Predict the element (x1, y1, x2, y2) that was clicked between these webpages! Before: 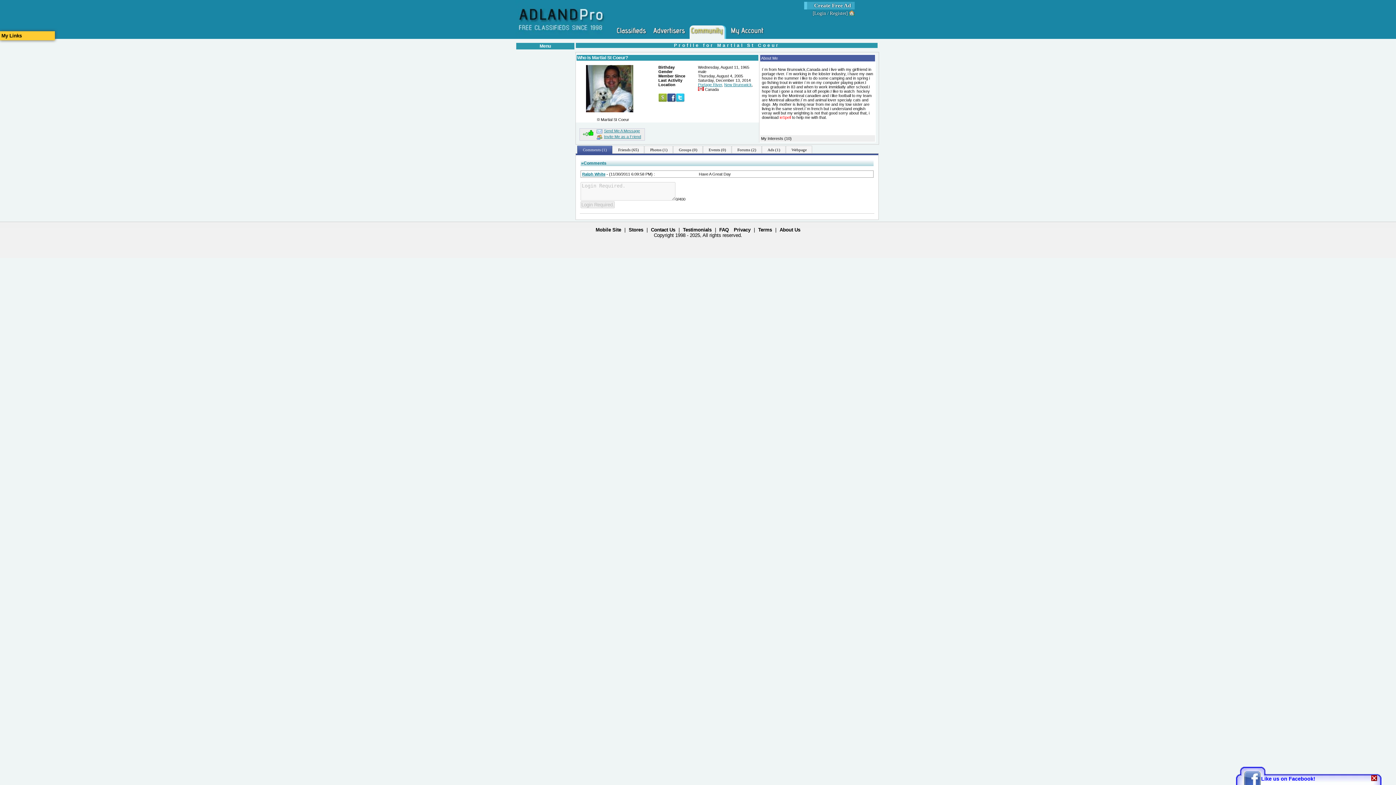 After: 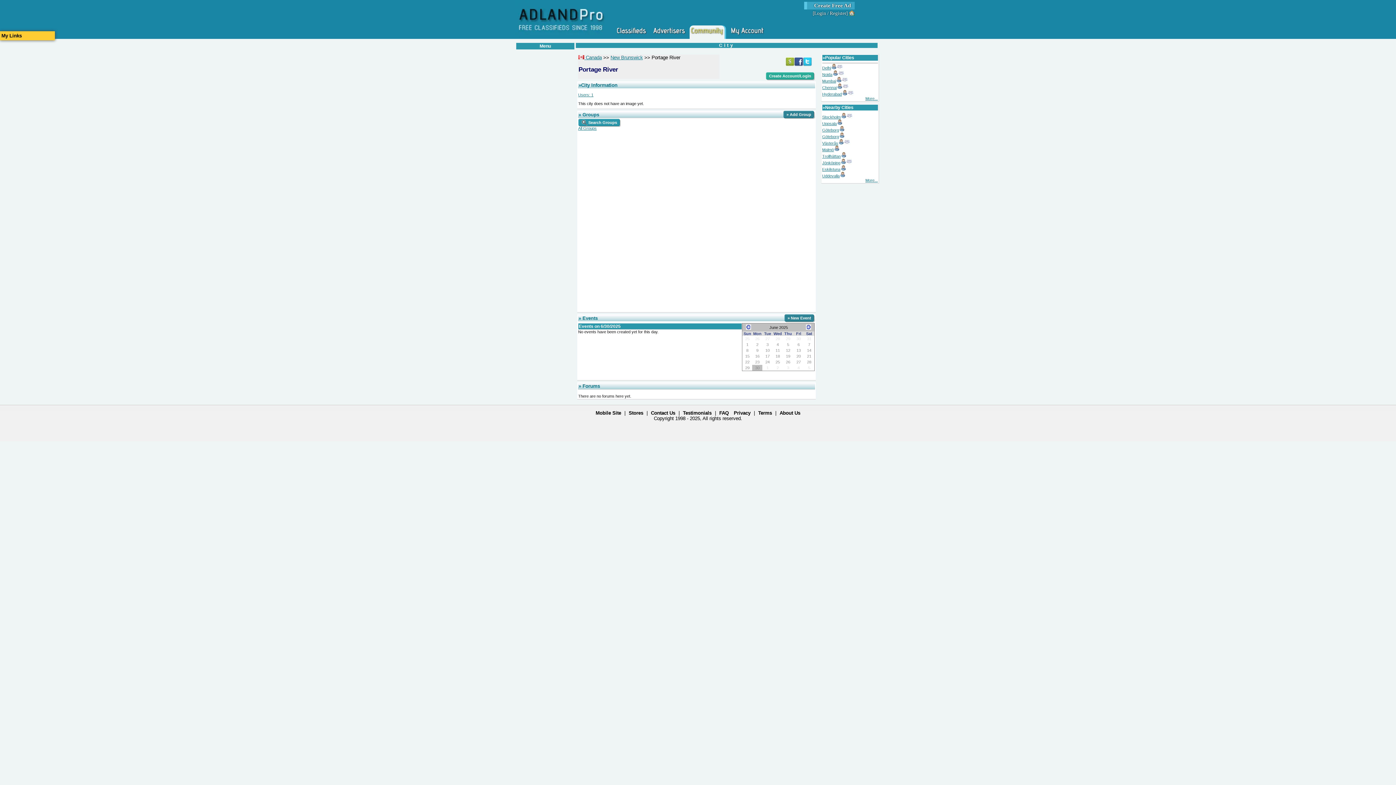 Action: label: Portage River bbox: (698, 82, 722, 86)